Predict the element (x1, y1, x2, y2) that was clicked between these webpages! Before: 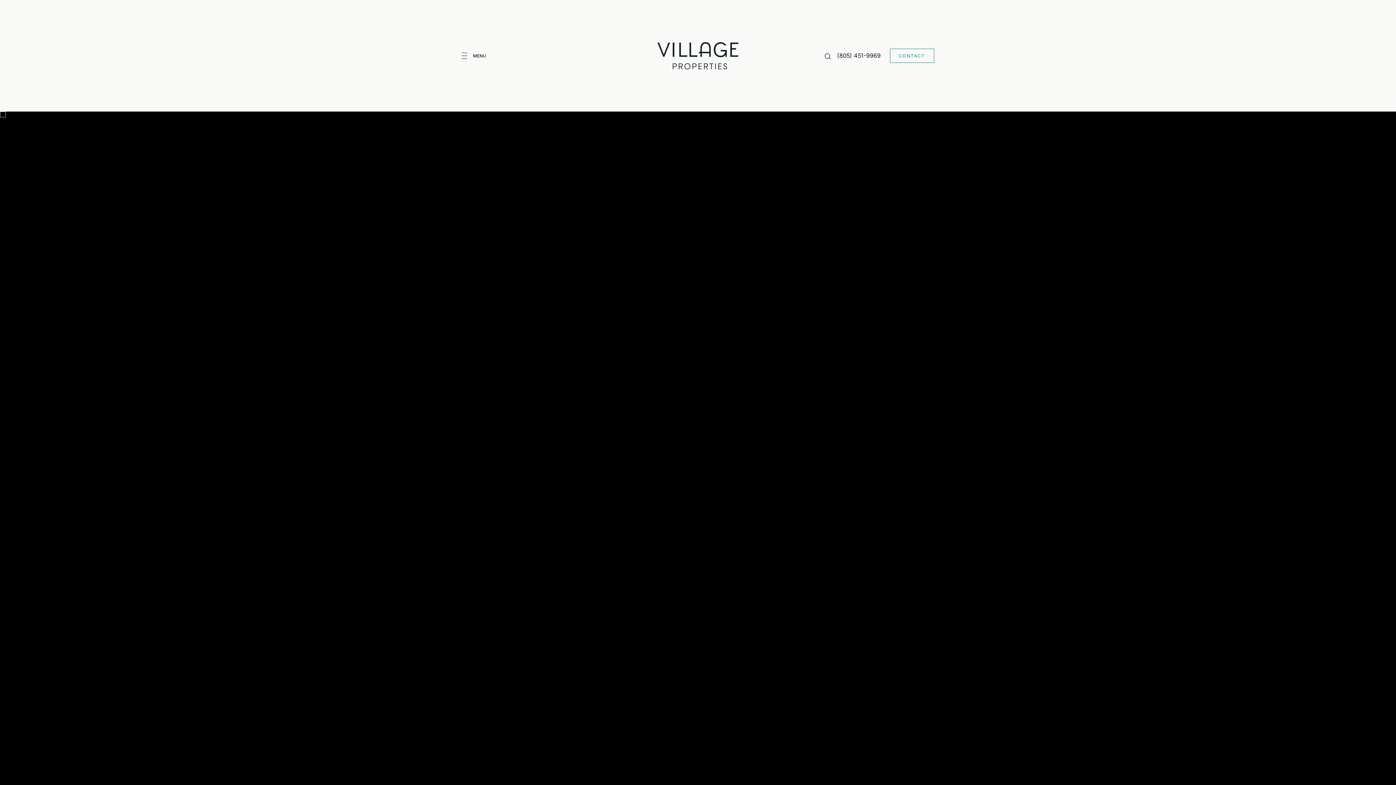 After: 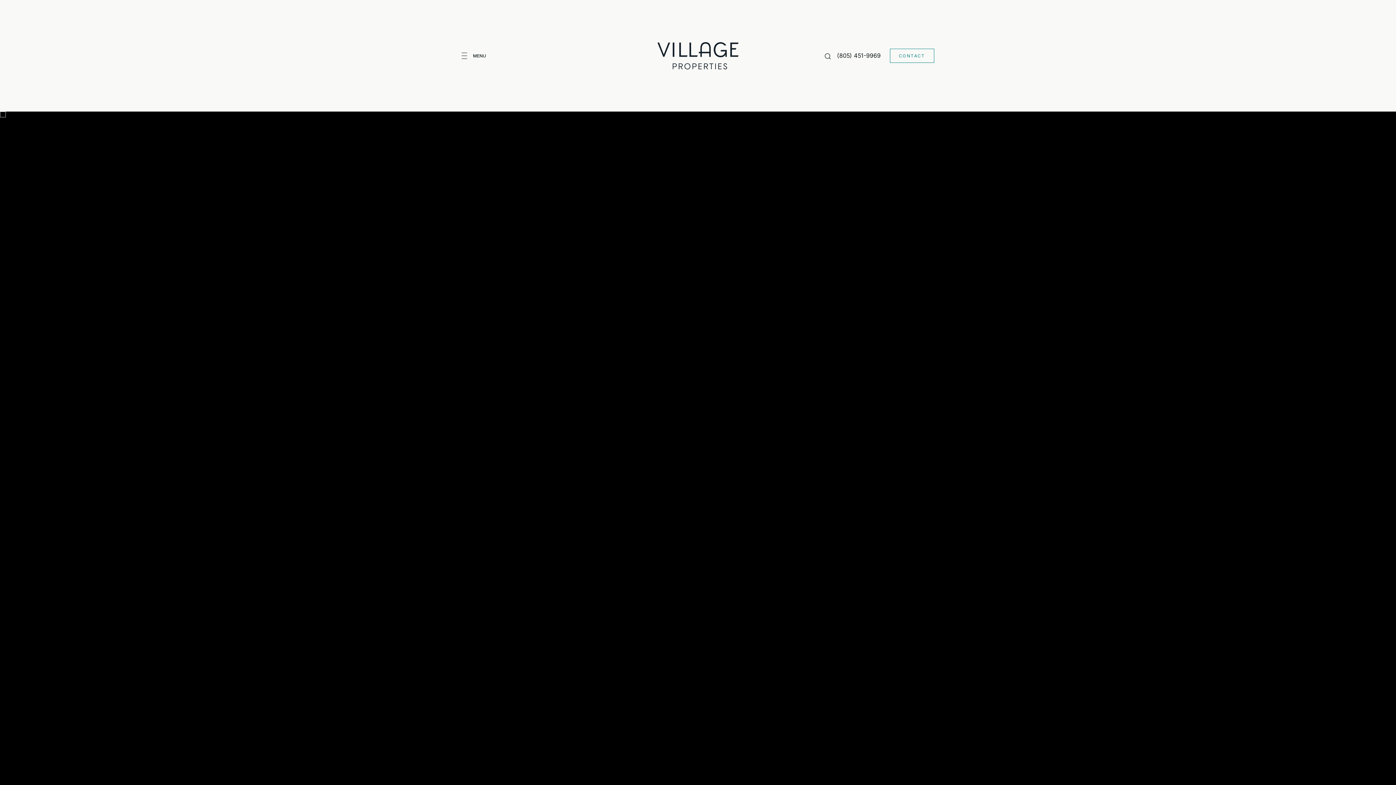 Action: label: (805) 451-9969 bbox: (837, 51, 880, 60)